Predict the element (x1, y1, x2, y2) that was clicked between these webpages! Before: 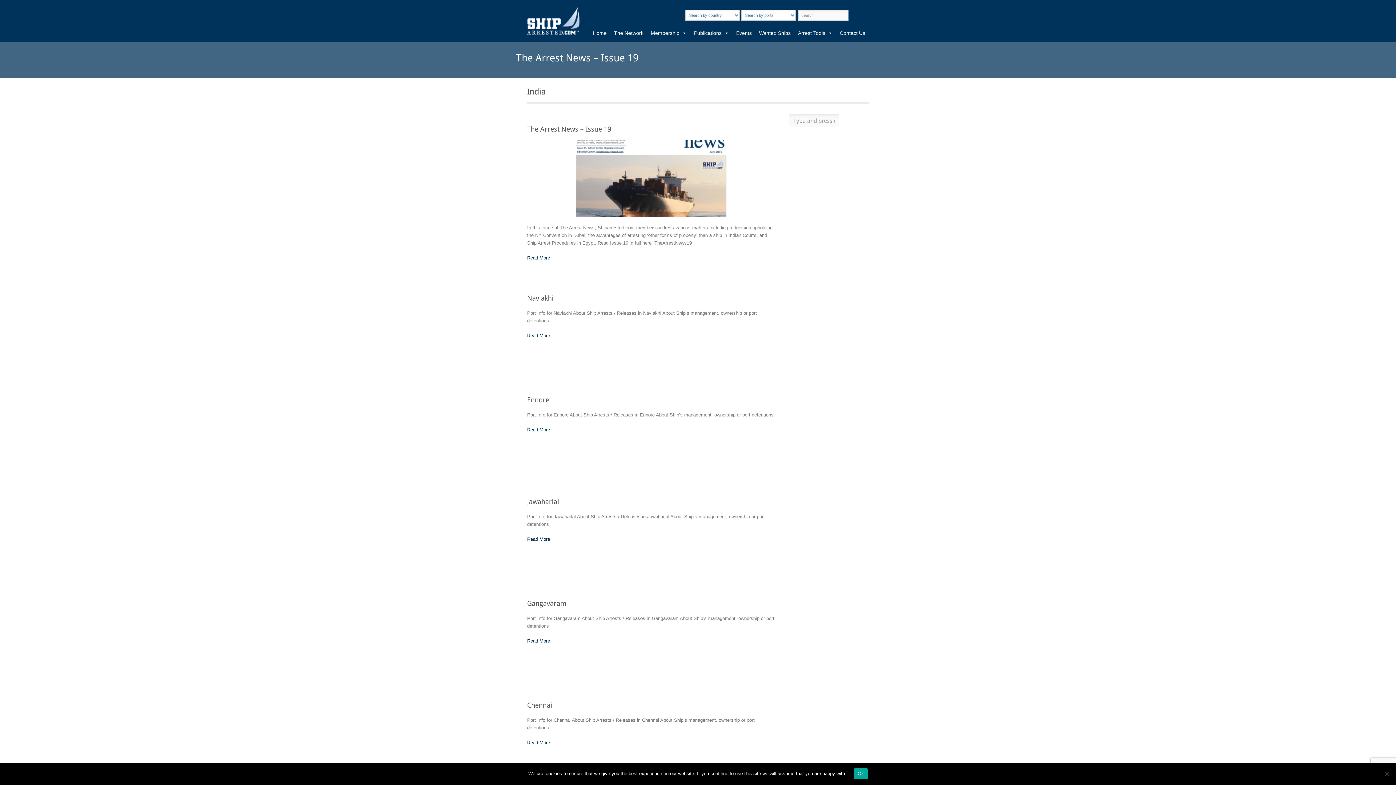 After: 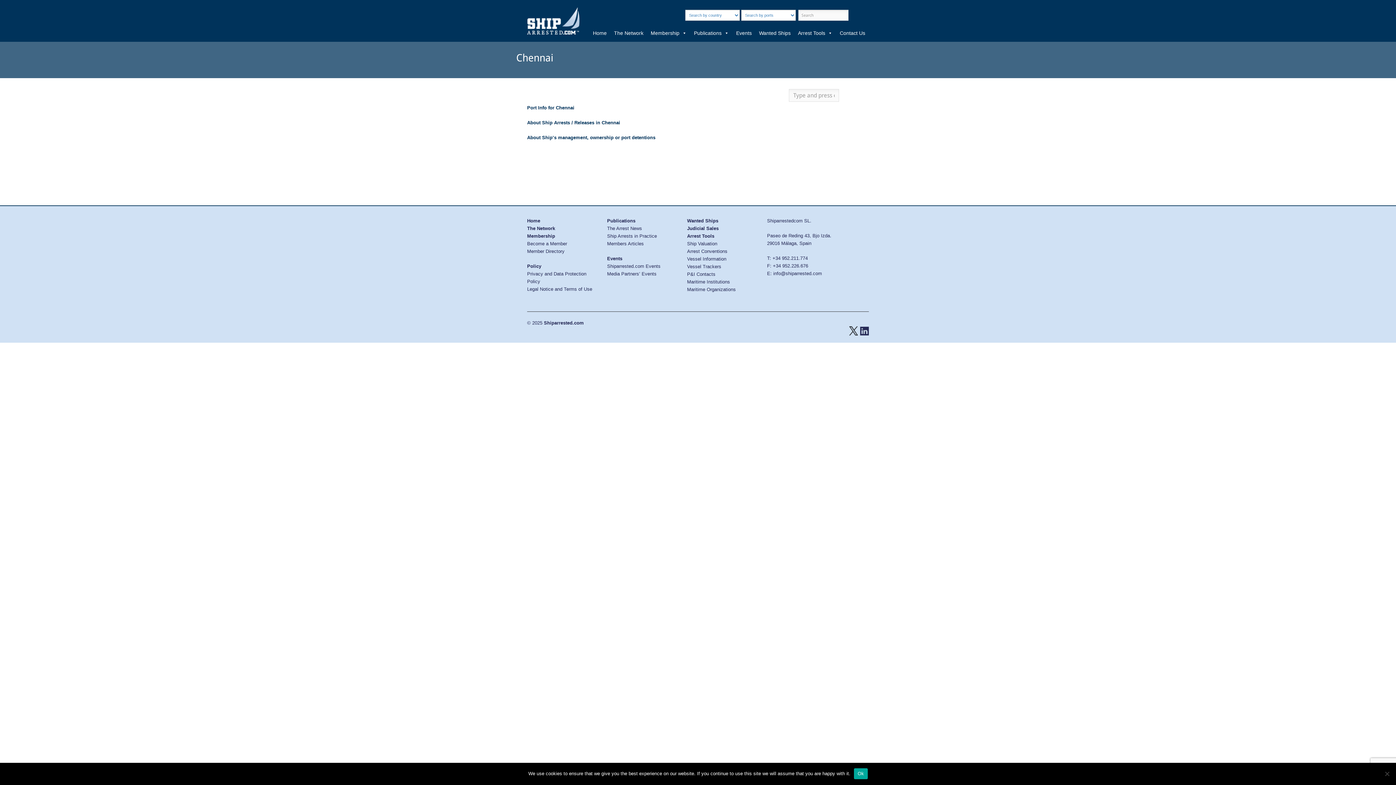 Action: bbox: (527, 740, 550, 745) label: Read More